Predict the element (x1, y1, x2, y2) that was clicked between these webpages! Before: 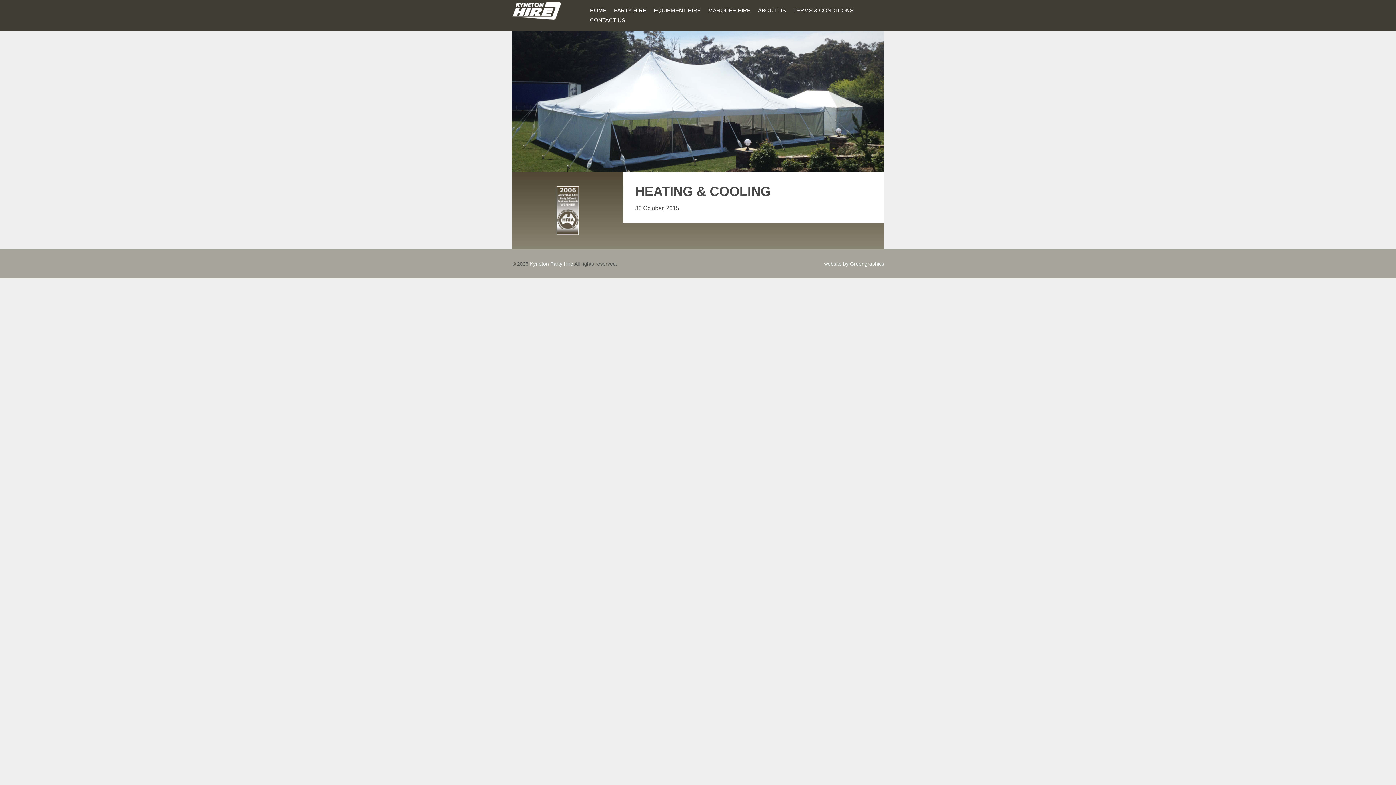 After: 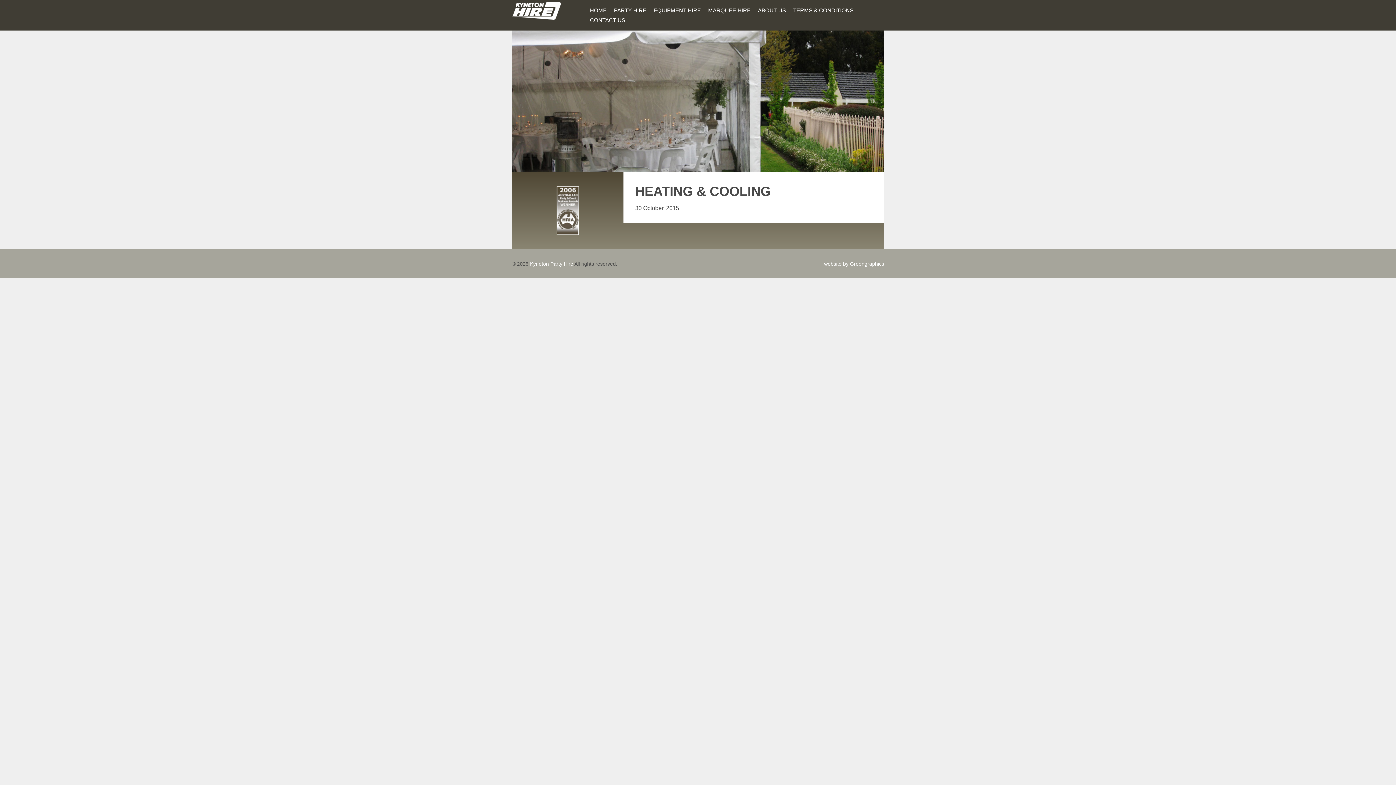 Action: bbox: (530, 261, 573, 266) label: Kyneton Party Hire